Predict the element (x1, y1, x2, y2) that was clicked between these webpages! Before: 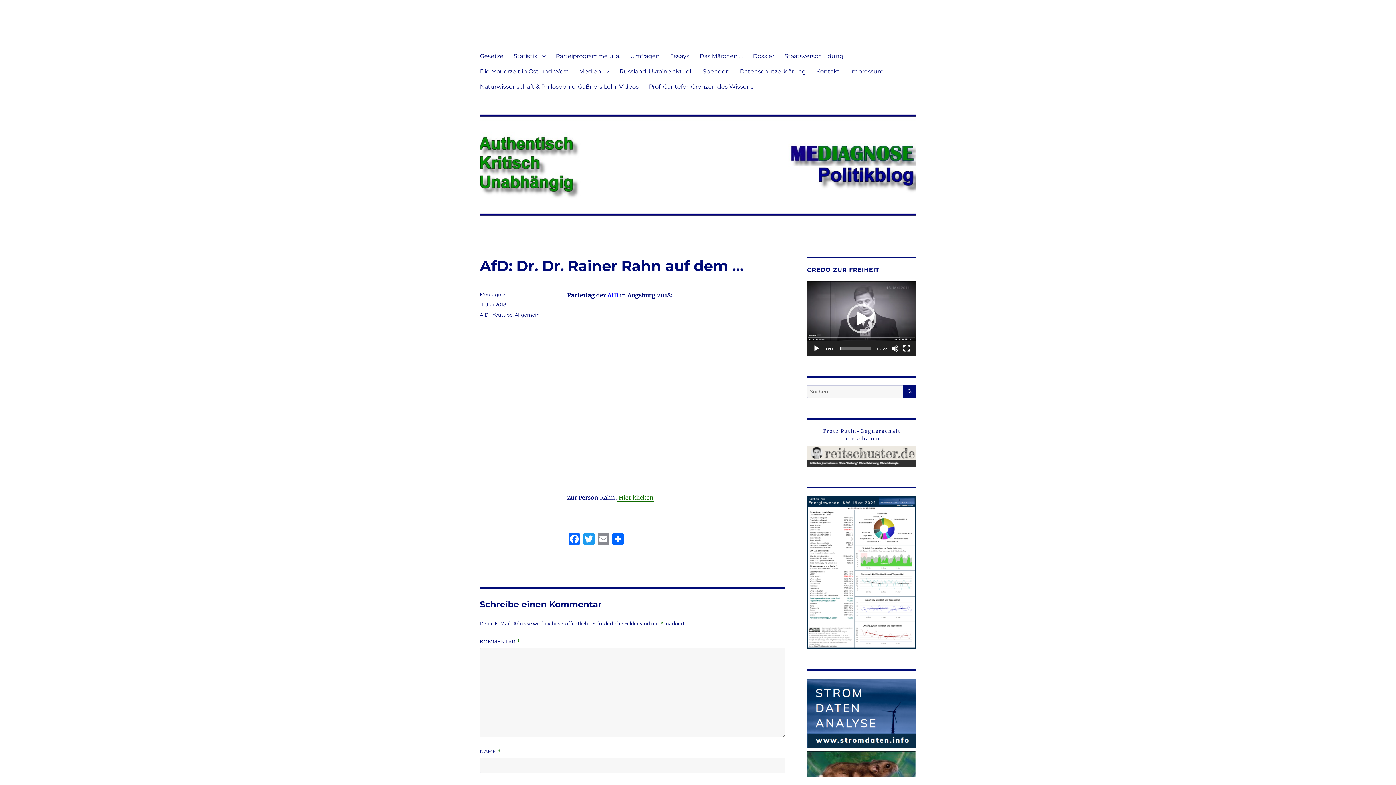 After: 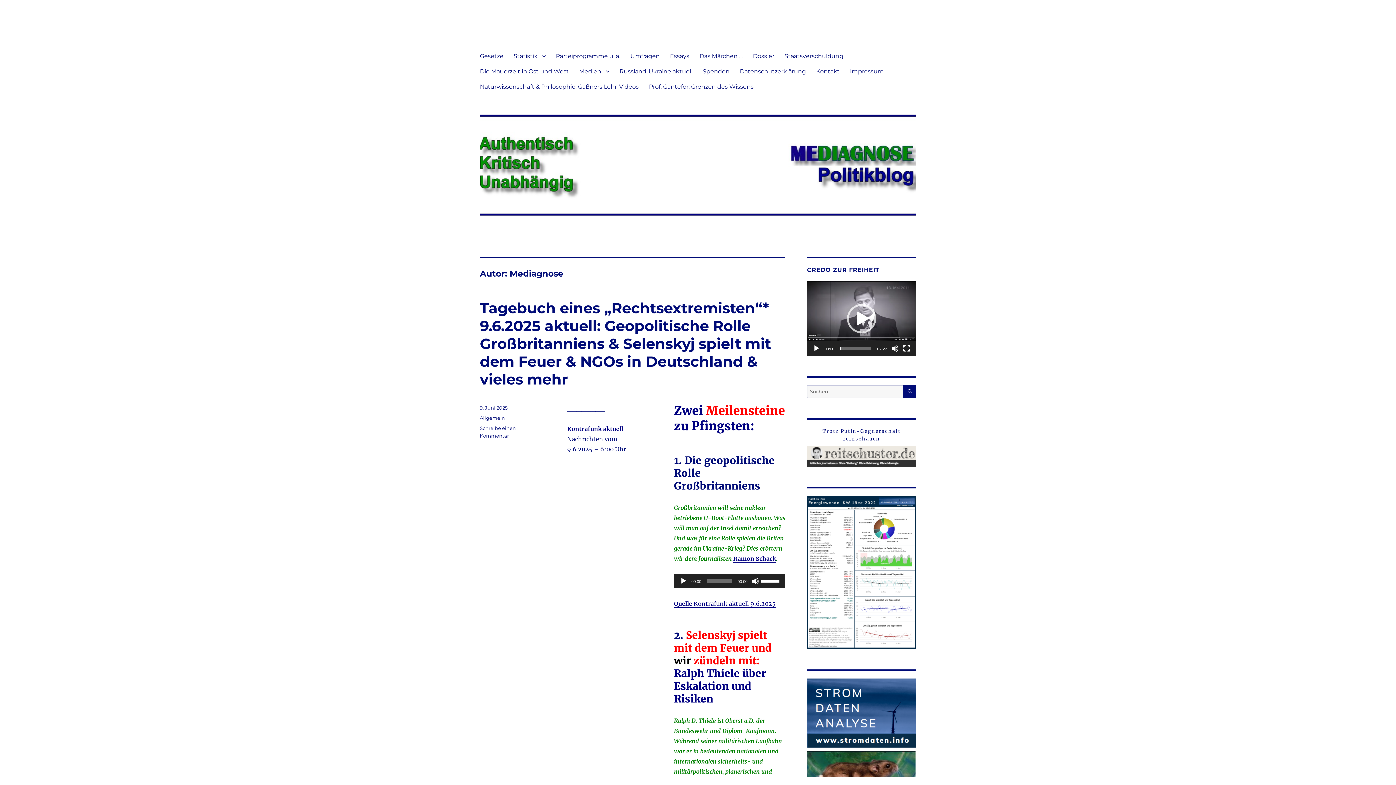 Action: bbox: (480, 291, 509, 297) label: Mediagnose